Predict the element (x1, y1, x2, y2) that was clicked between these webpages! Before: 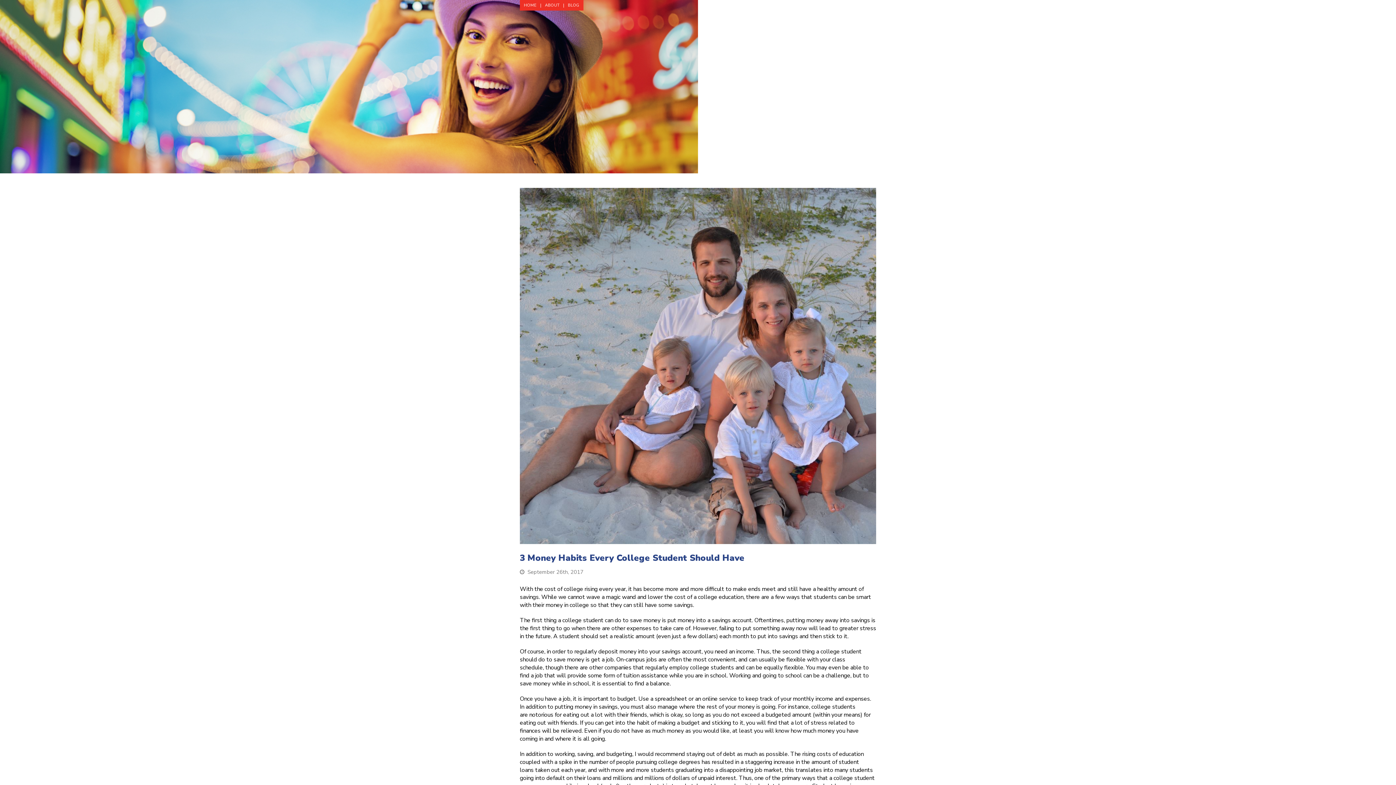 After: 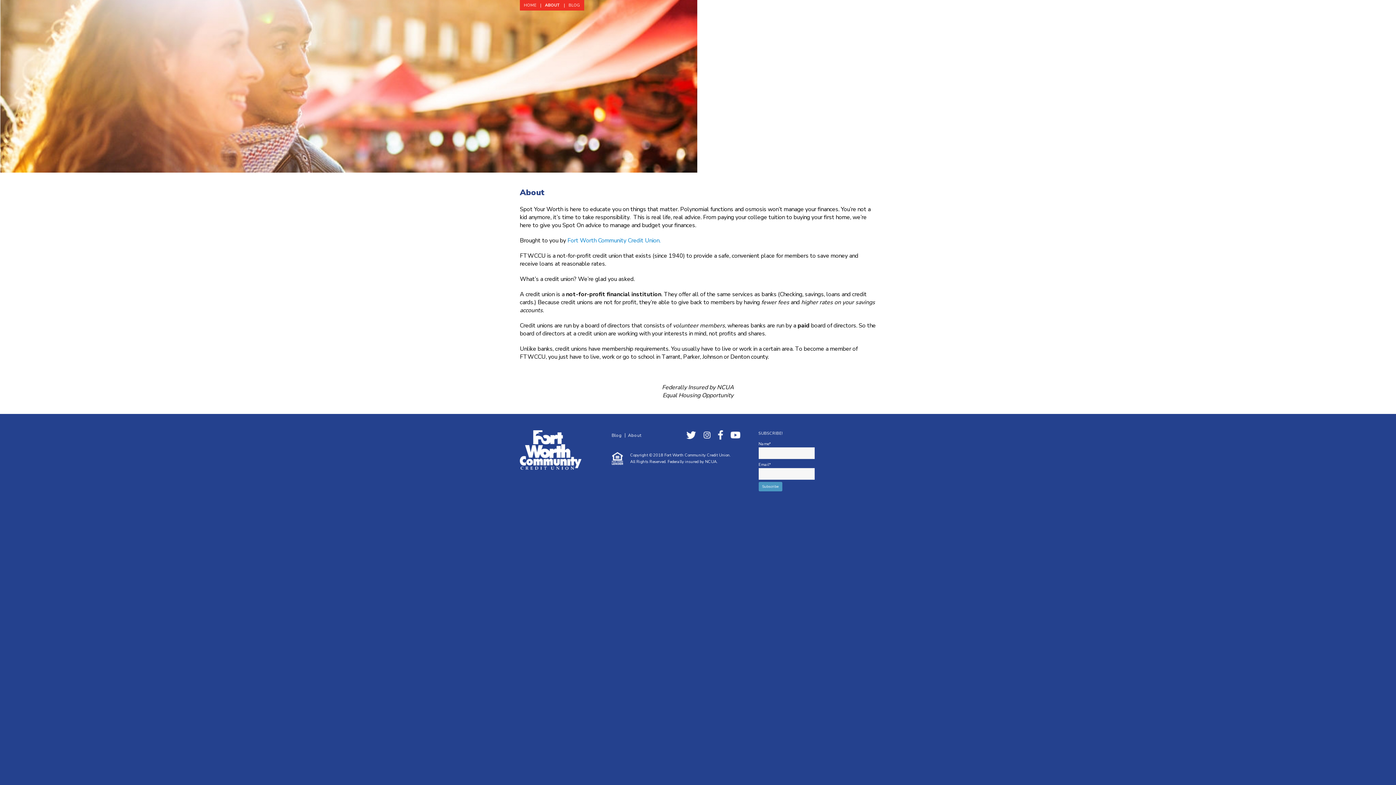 Action: label: ABOUT bbox: (541, 0, 564, 10)